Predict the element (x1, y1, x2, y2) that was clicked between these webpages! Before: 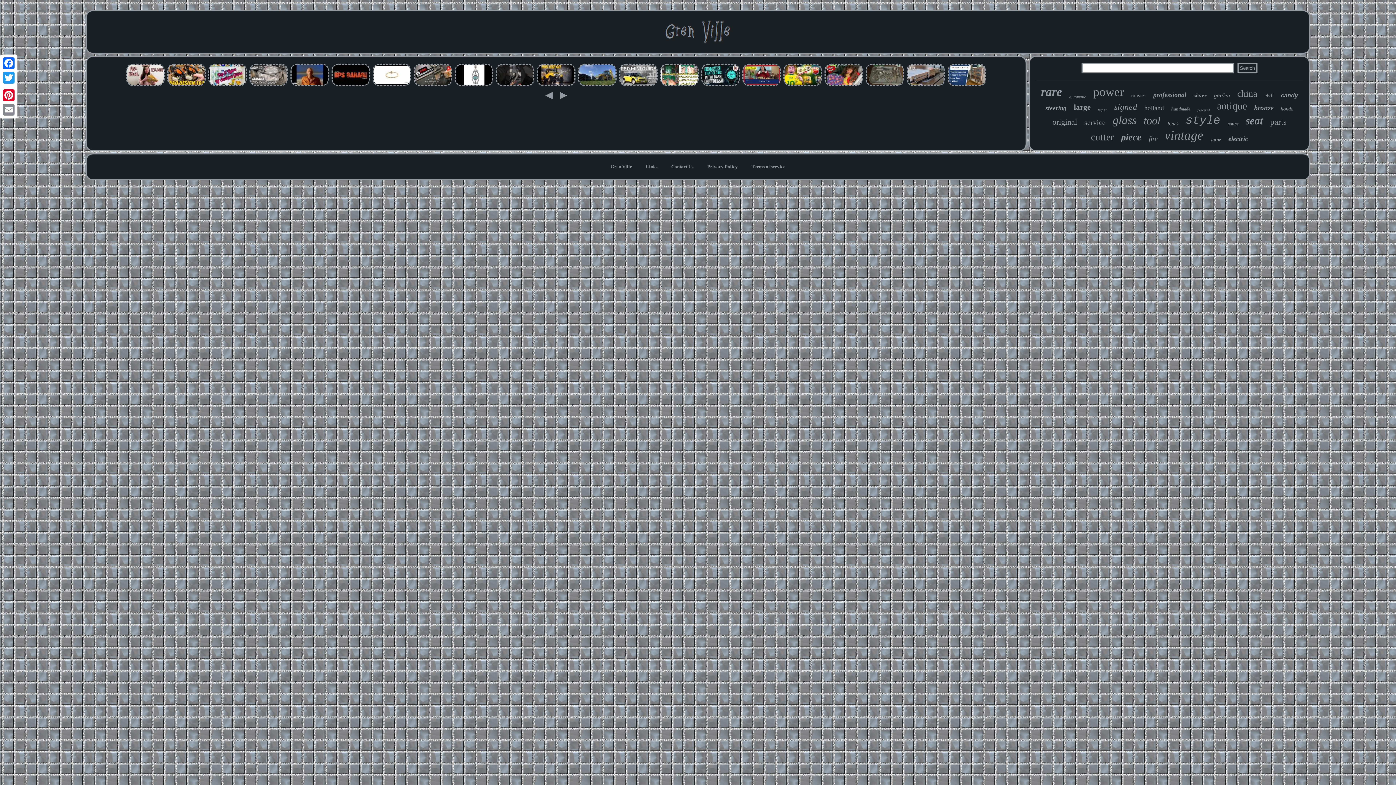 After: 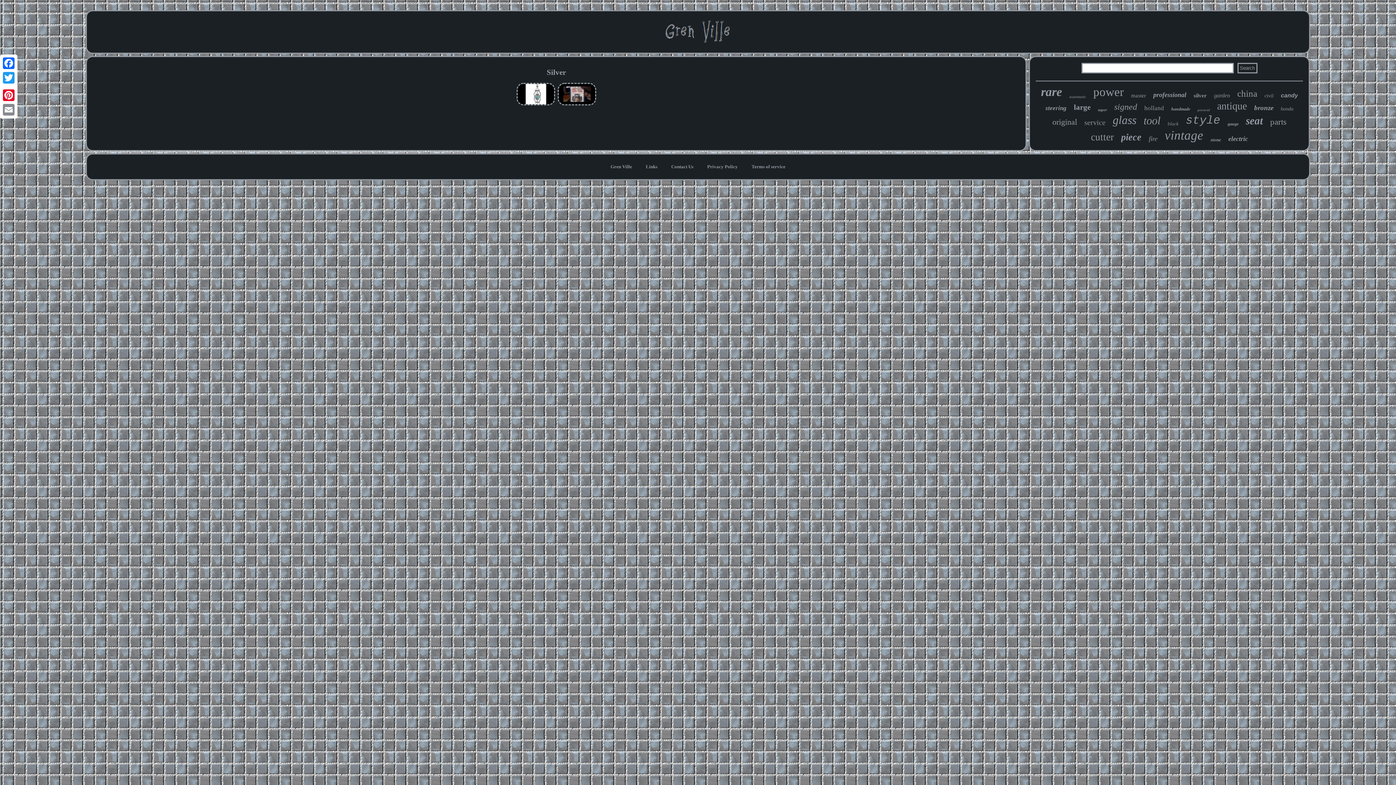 Action: bbox: (1193, 92, 1207, 98) label: silver